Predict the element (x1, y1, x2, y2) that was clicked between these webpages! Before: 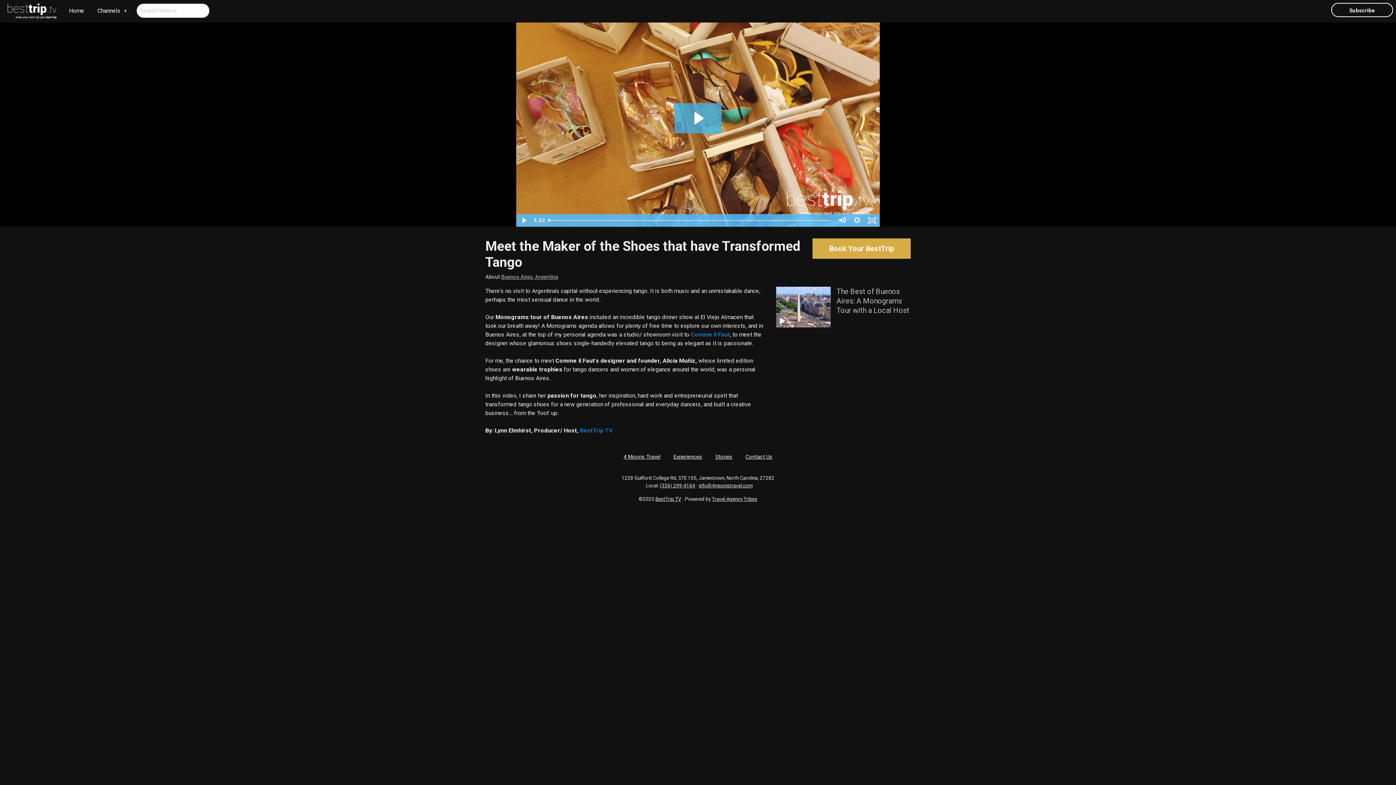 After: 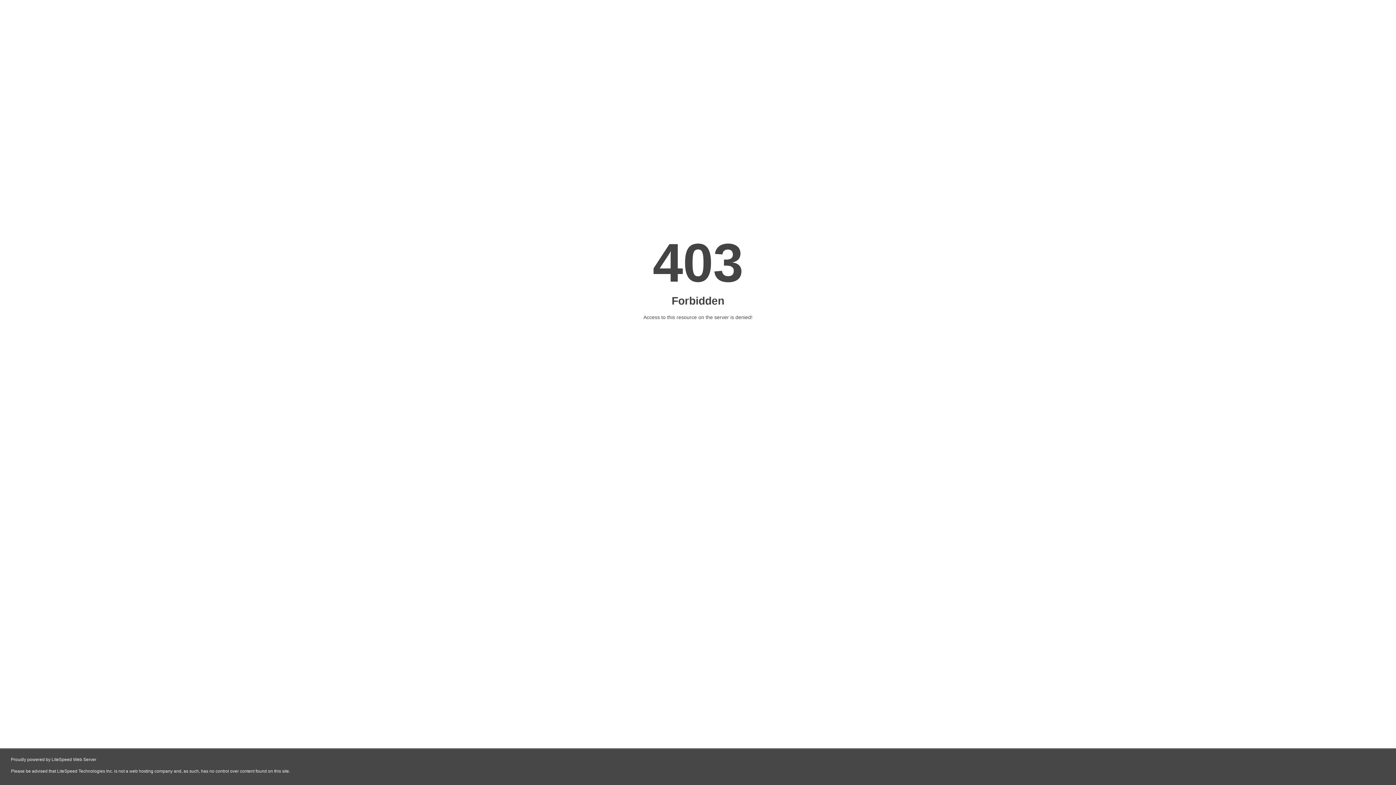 Action: bbox: (690, 331, 730, 338) label: Comme il Faut